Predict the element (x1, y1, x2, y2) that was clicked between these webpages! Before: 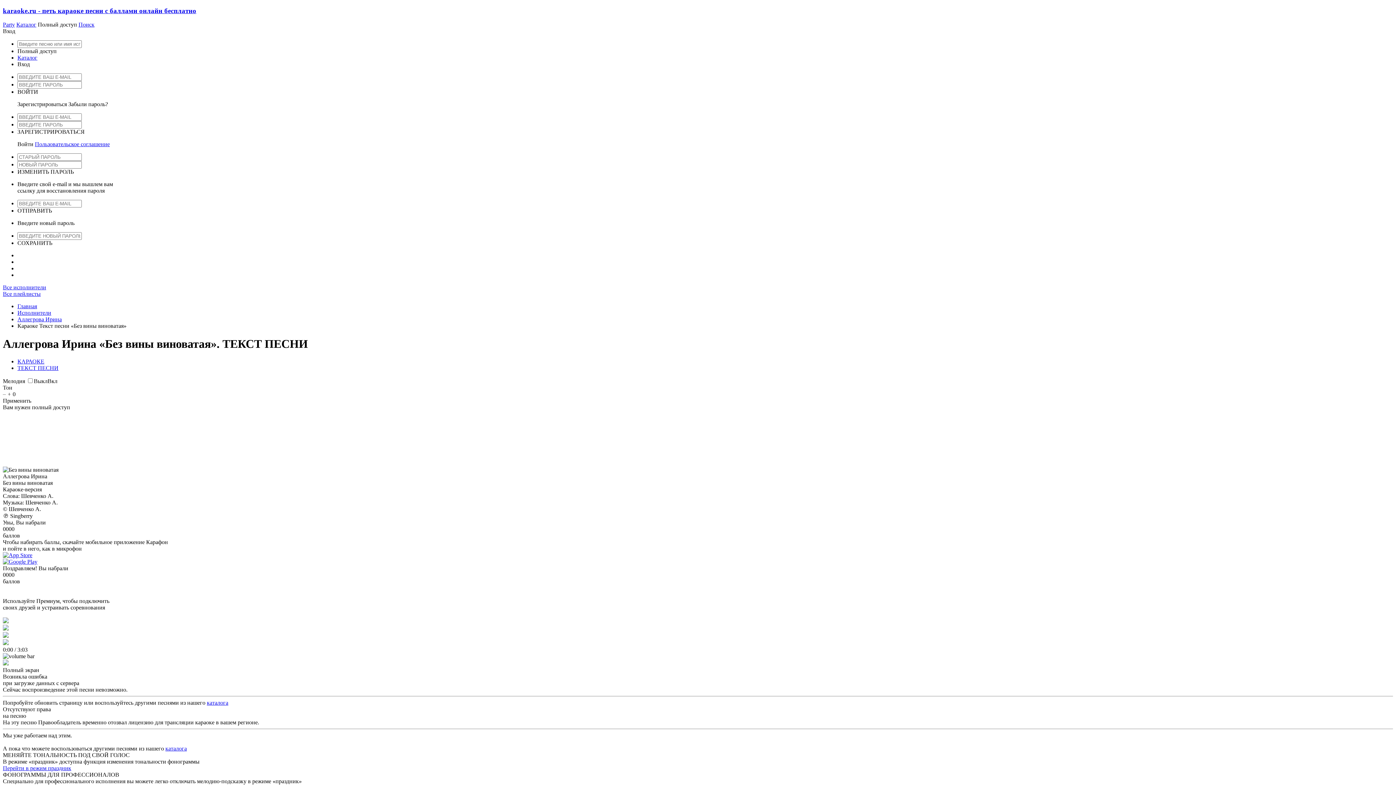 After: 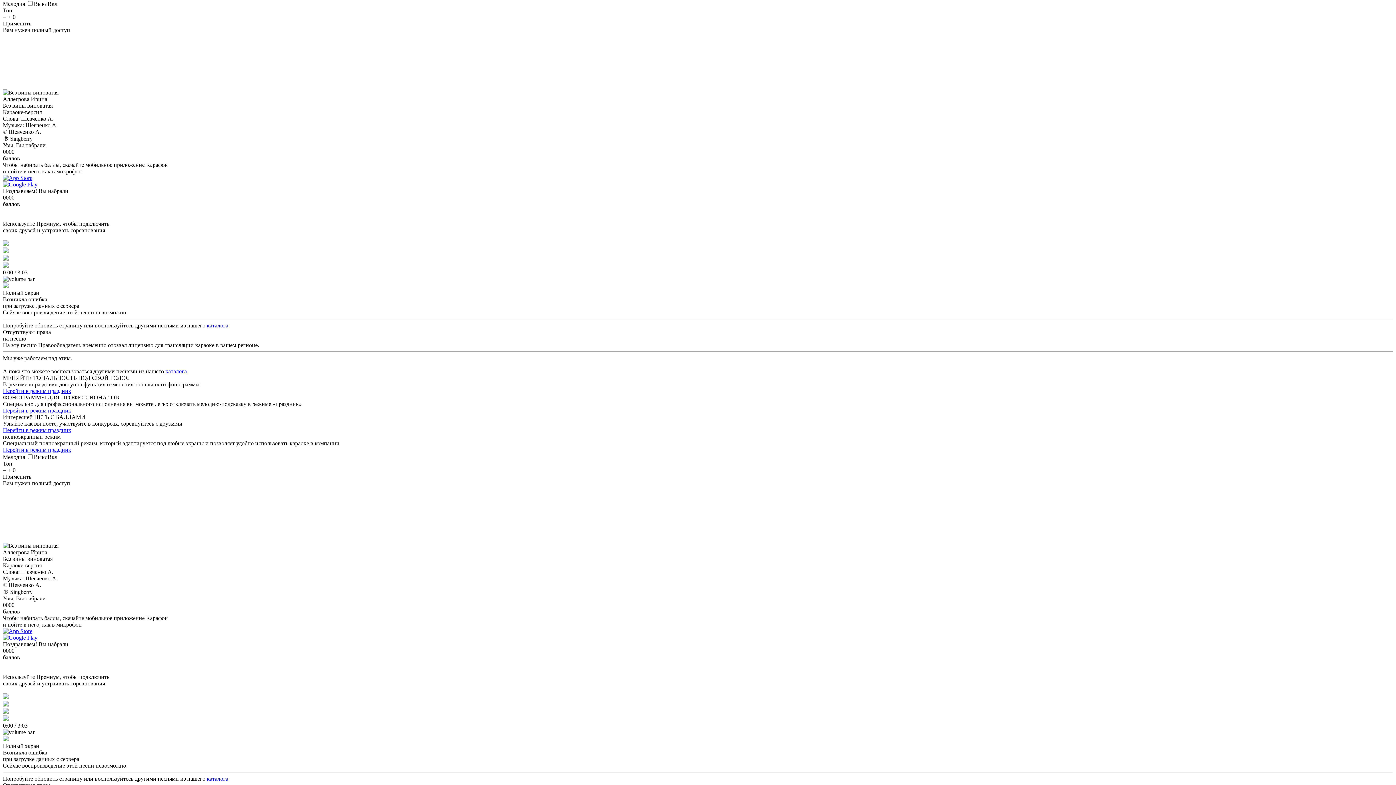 Action: label: КАРАОКЕ bbox: (17, 358, 44, 364)